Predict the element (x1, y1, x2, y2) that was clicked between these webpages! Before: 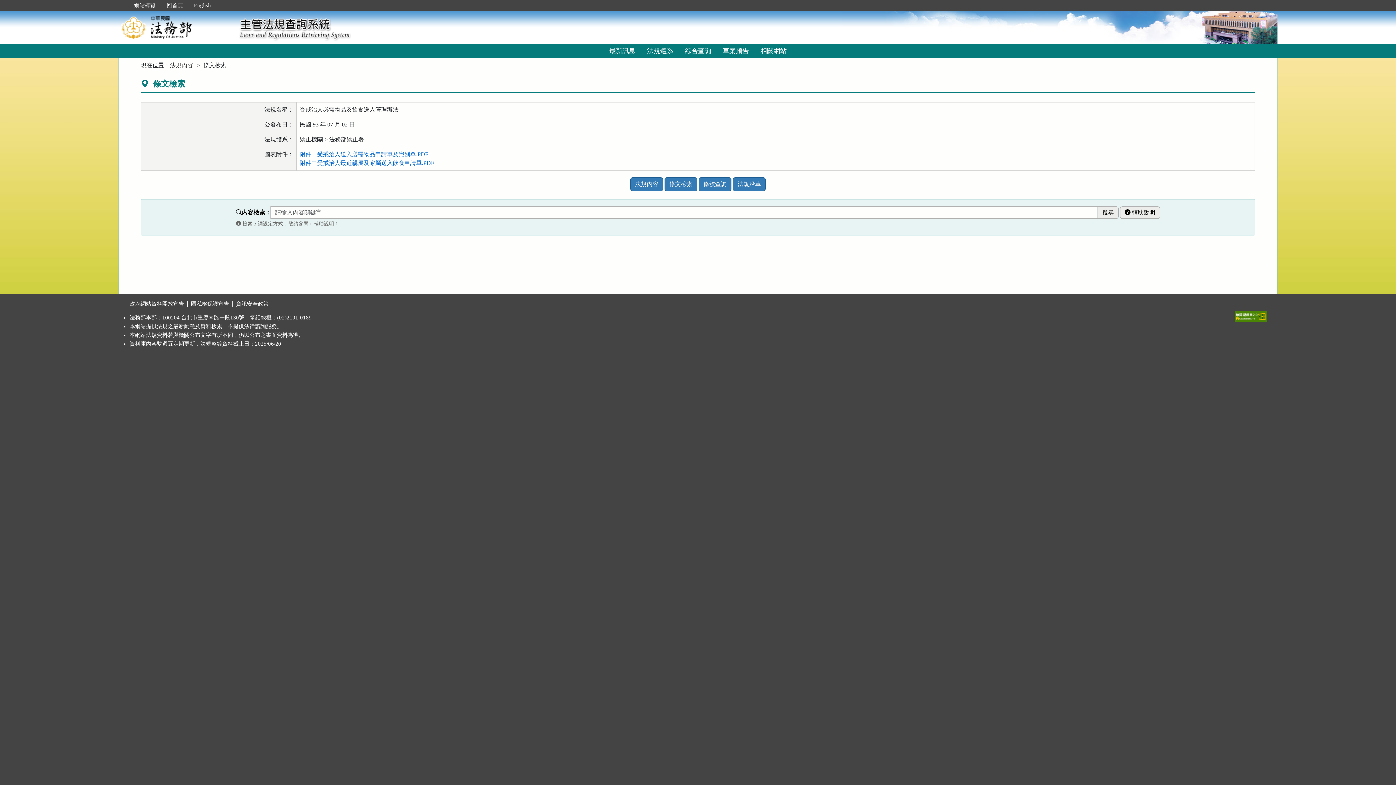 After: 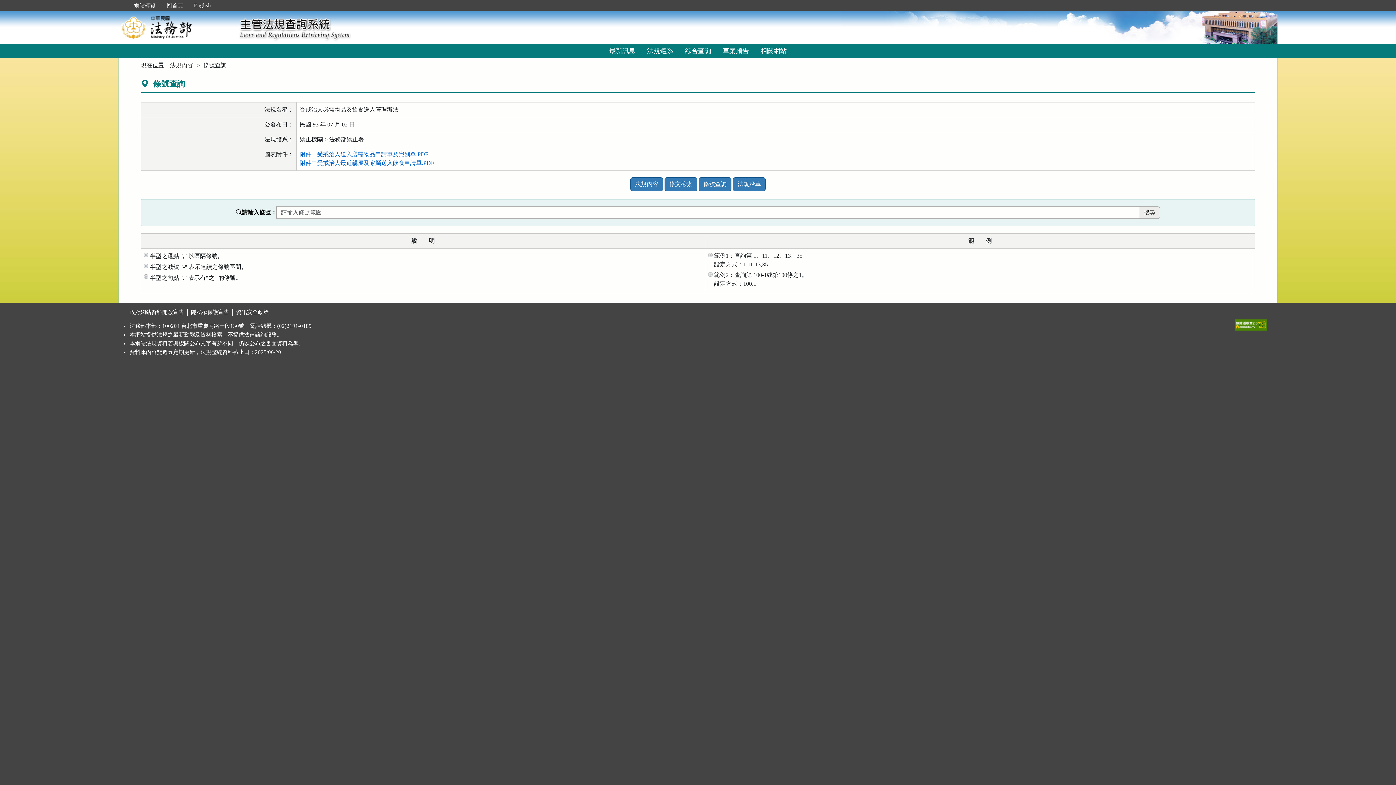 Action: bbox: (698, 177, 731, 191) label: 條號查詢